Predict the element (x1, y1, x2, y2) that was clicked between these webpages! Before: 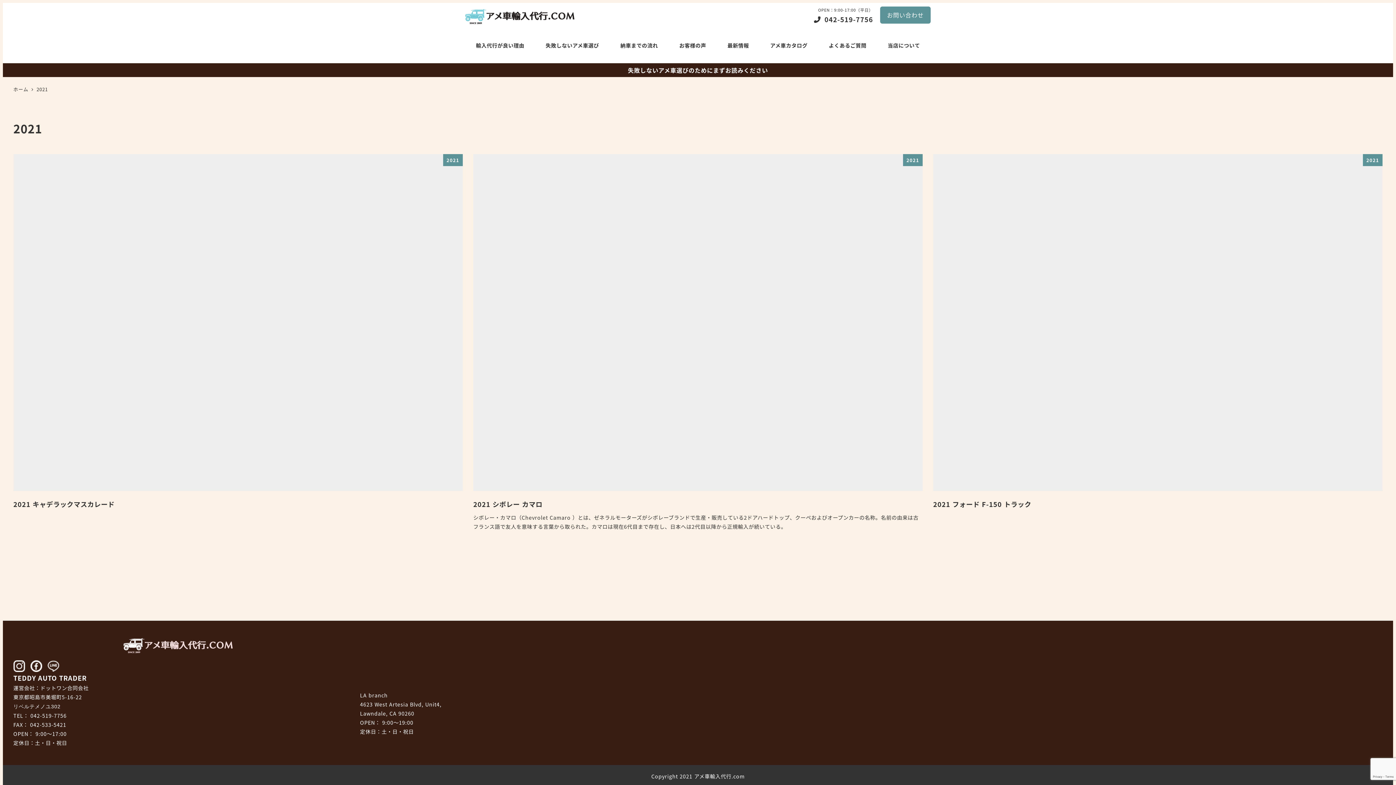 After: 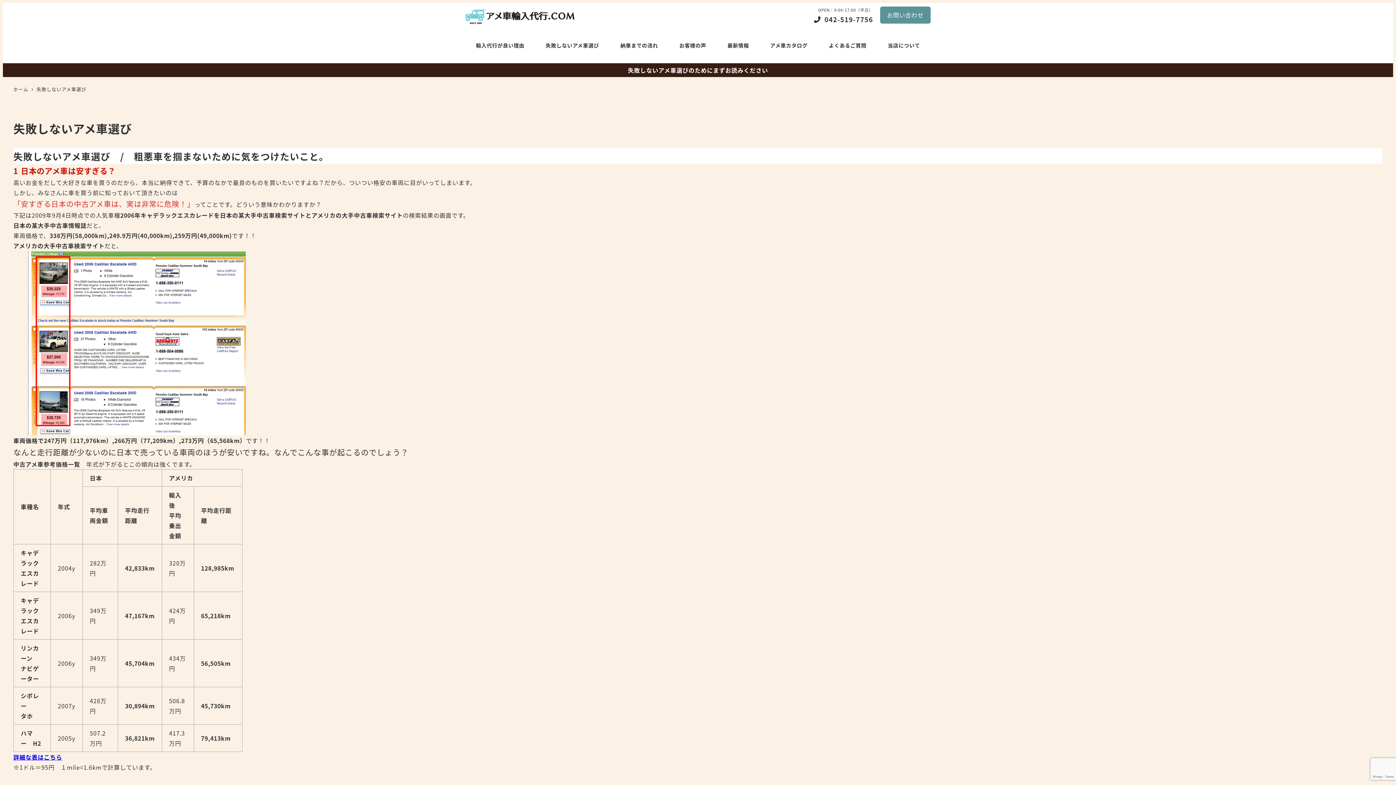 Action: label: 失敗しないアメ車選びのためにまずお読みください bbox: (2, 63, 1393, 76)